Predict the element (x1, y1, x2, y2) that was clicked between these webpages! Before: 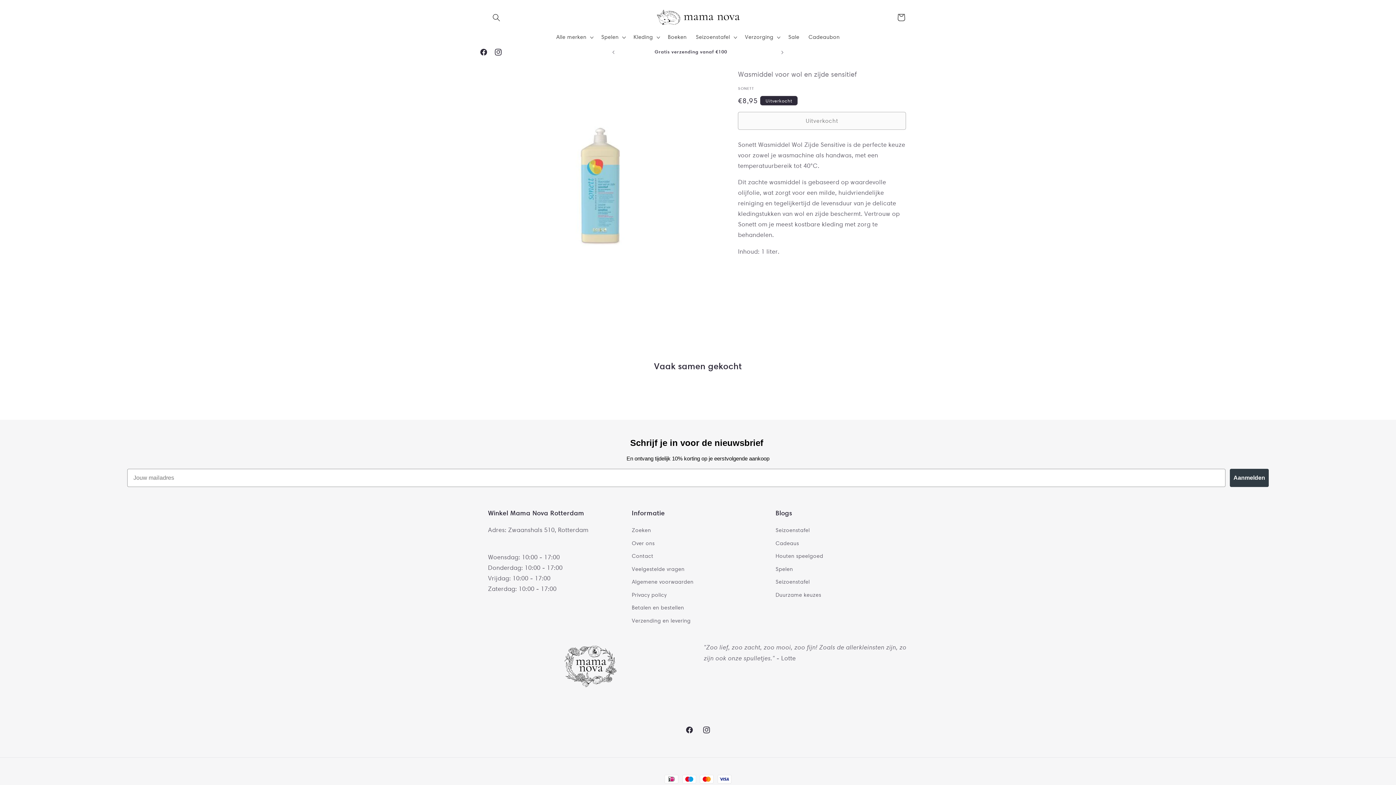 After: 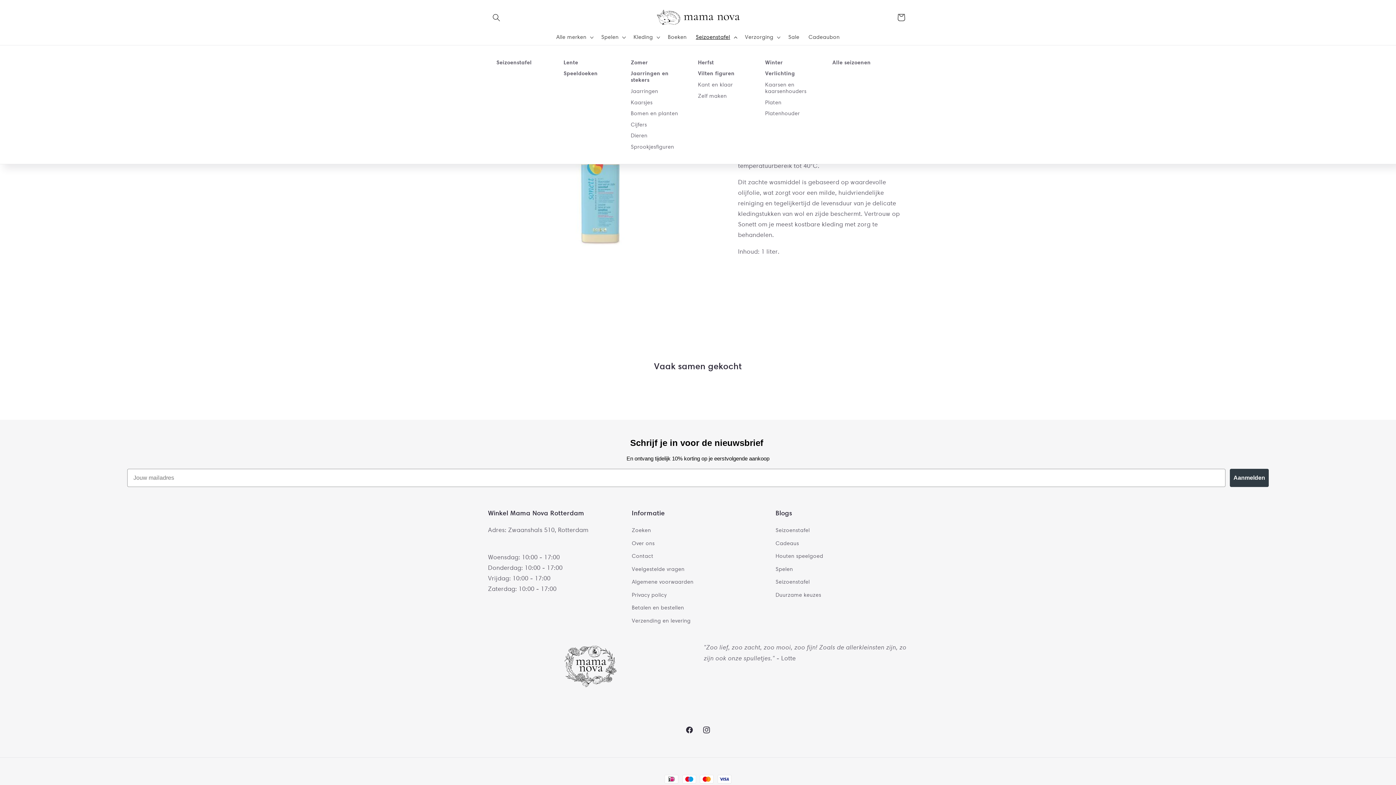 Action: bbox: (691, 29, 740, 45) label: Seizoenstafel